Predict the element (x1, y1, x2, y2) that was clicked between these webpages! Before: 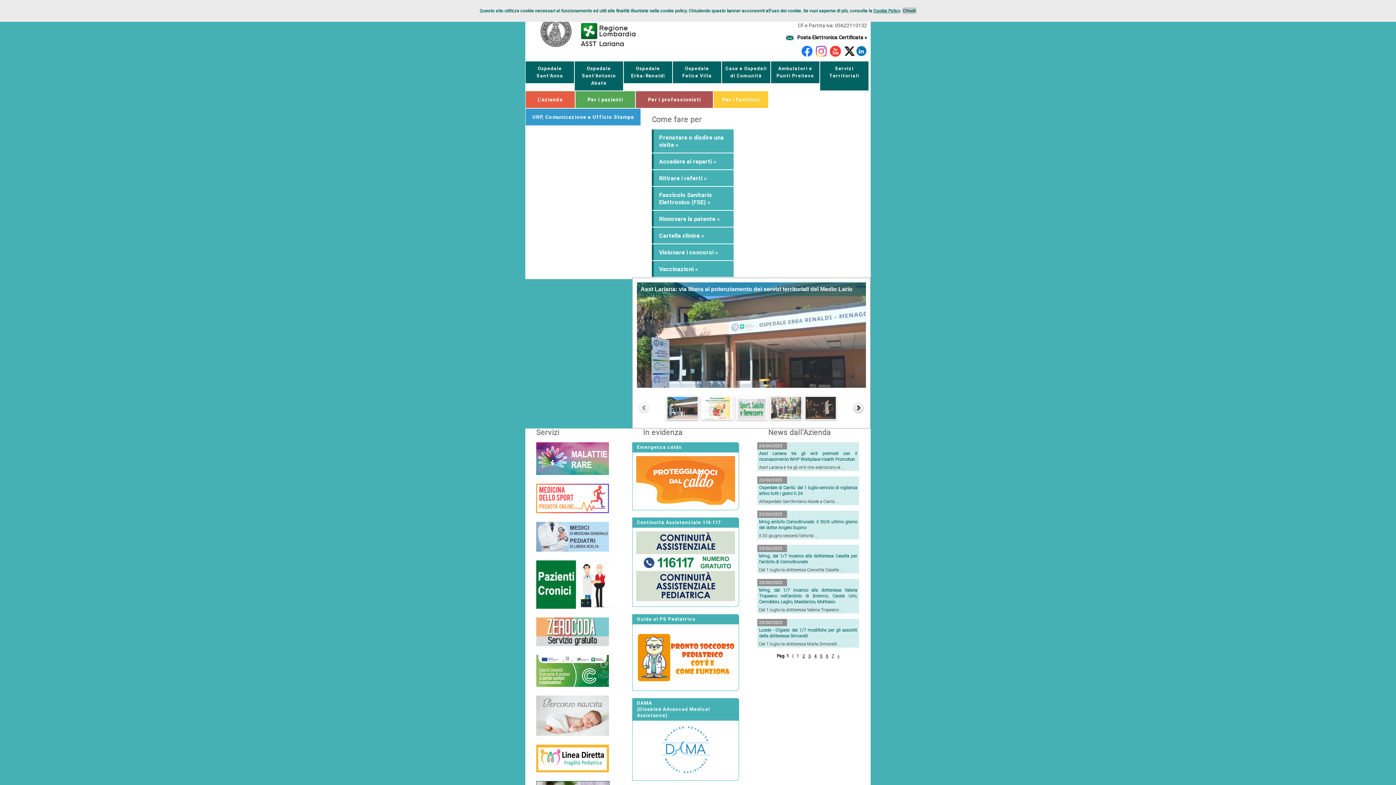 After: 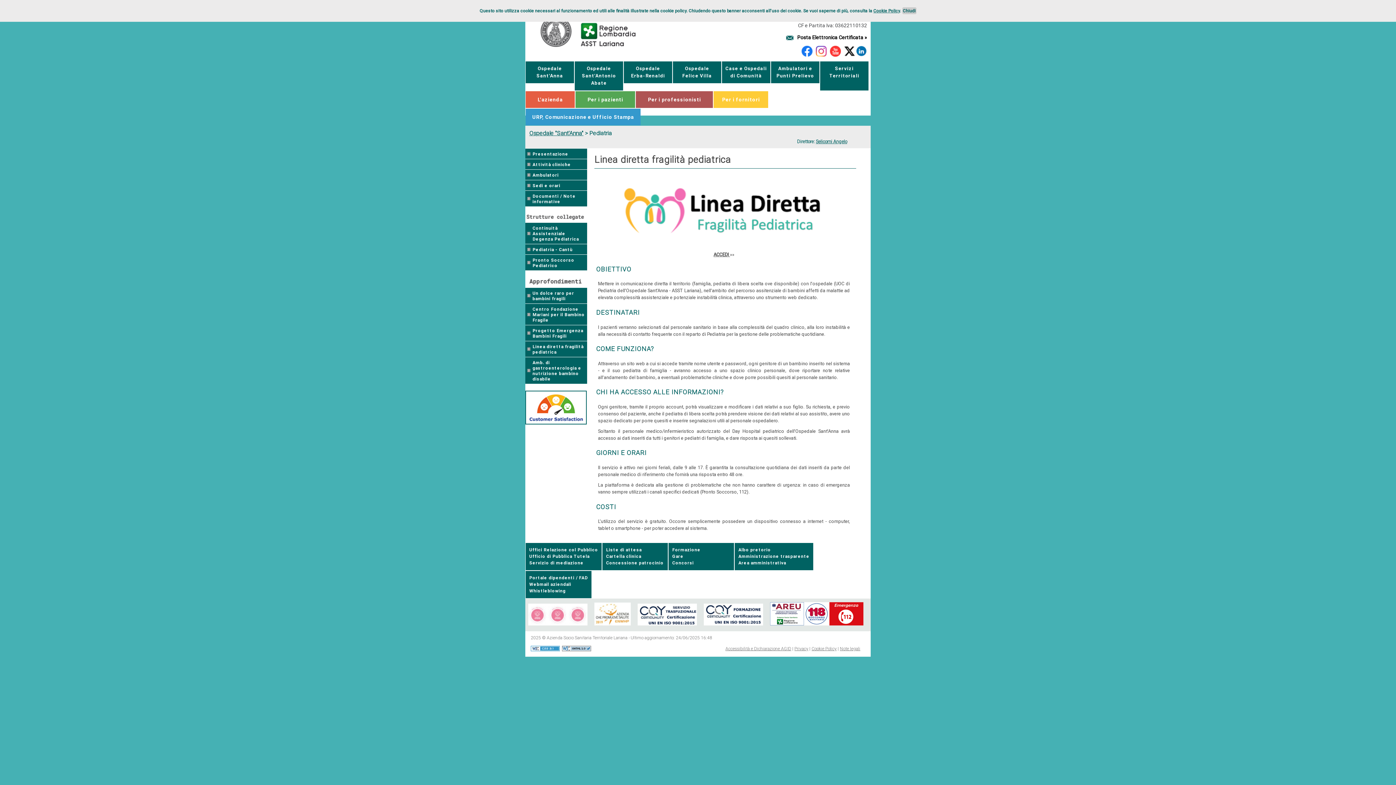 Action: bbox: (525, 774, 609, 781)